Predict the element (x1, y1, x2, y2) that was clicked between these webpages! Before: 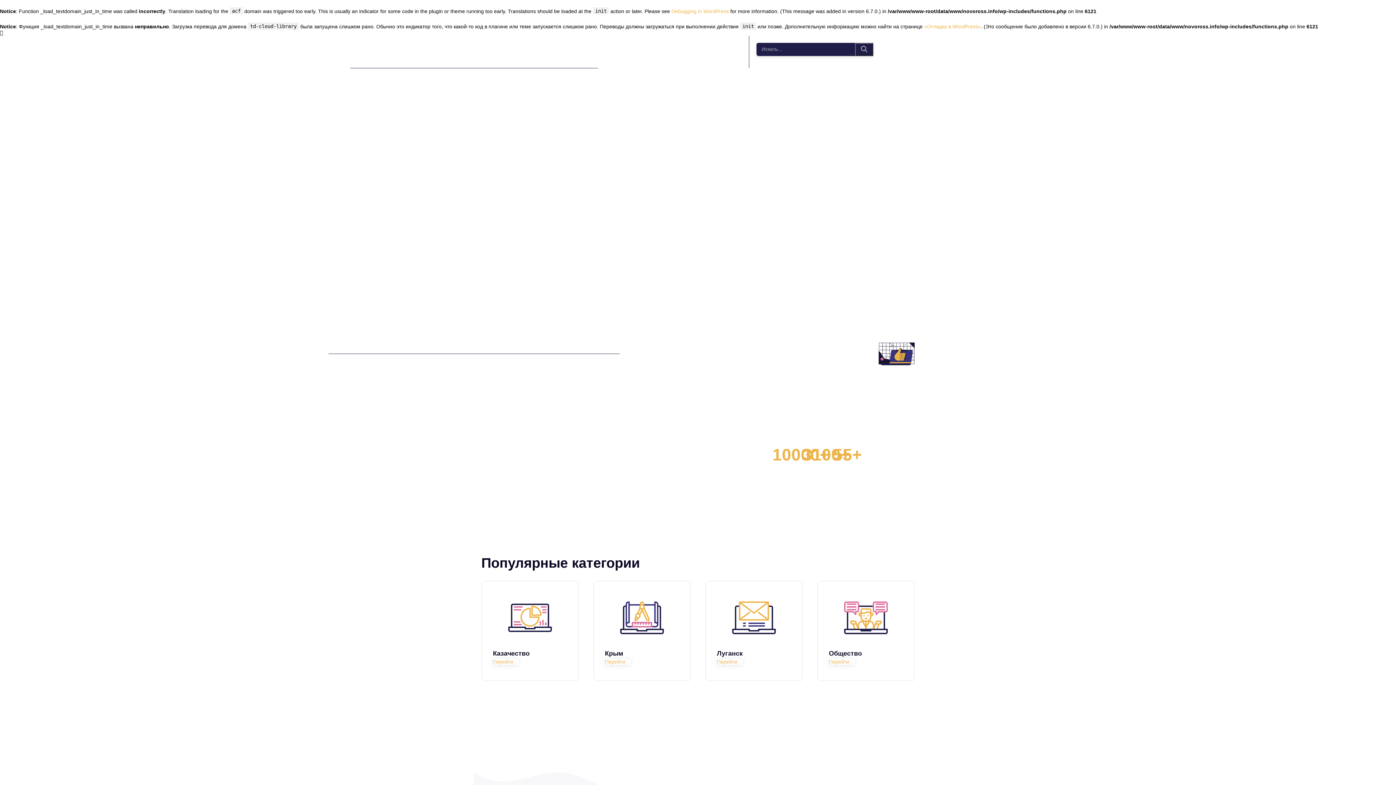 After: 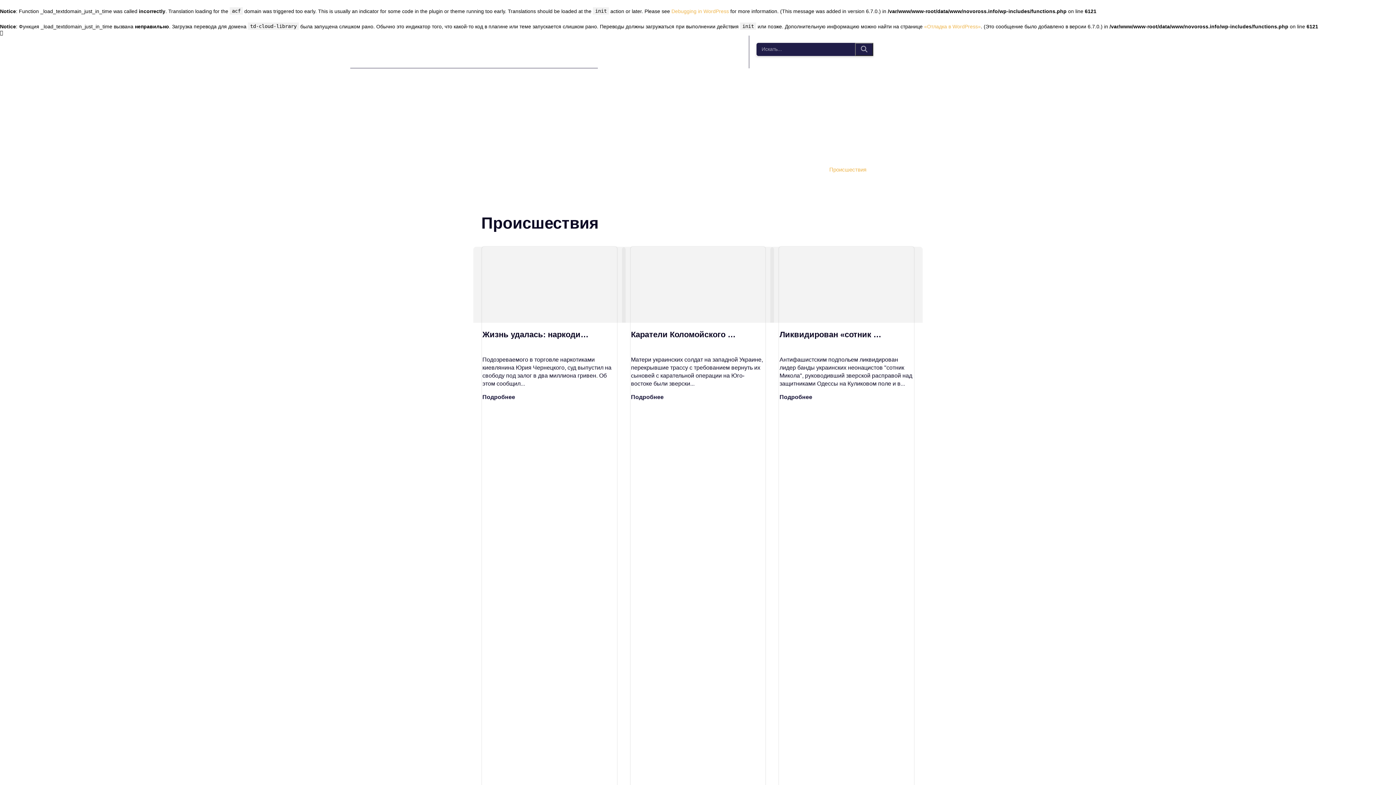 Action: label: Проиcшествия bbox: (829, 158, 866, 181)